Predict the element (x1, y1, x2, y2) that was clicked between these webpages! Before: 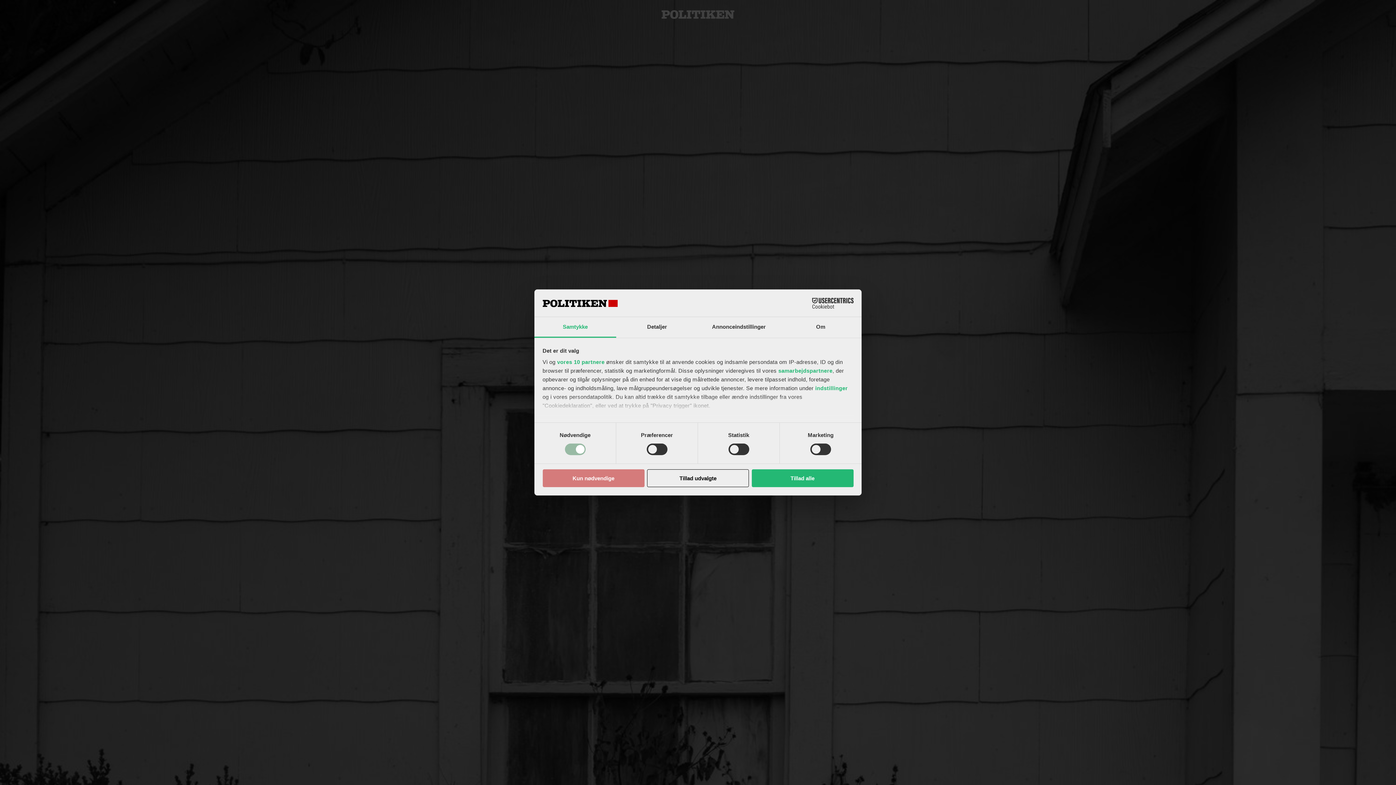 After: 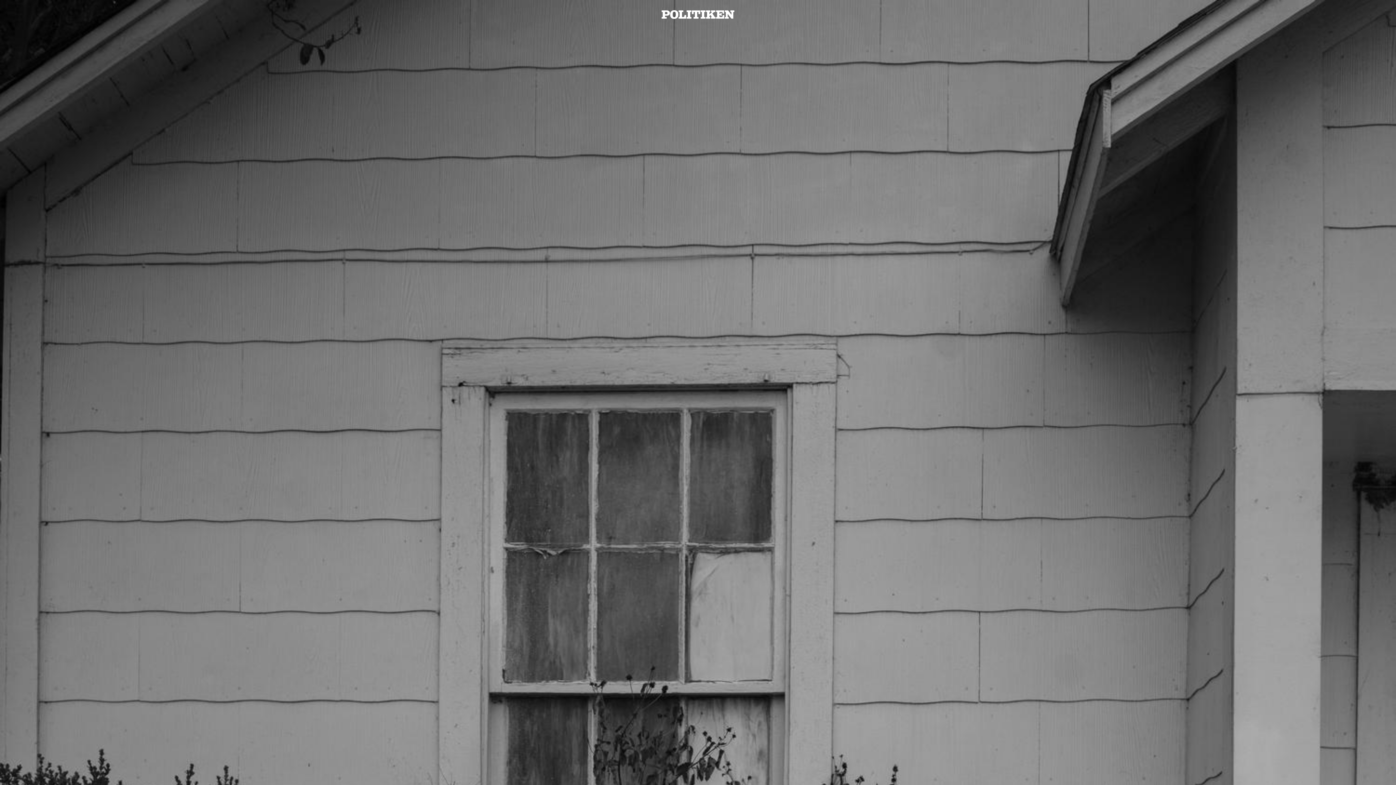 Action: bbox: (647, 469, 749, 487) label: Tillad udvalgte